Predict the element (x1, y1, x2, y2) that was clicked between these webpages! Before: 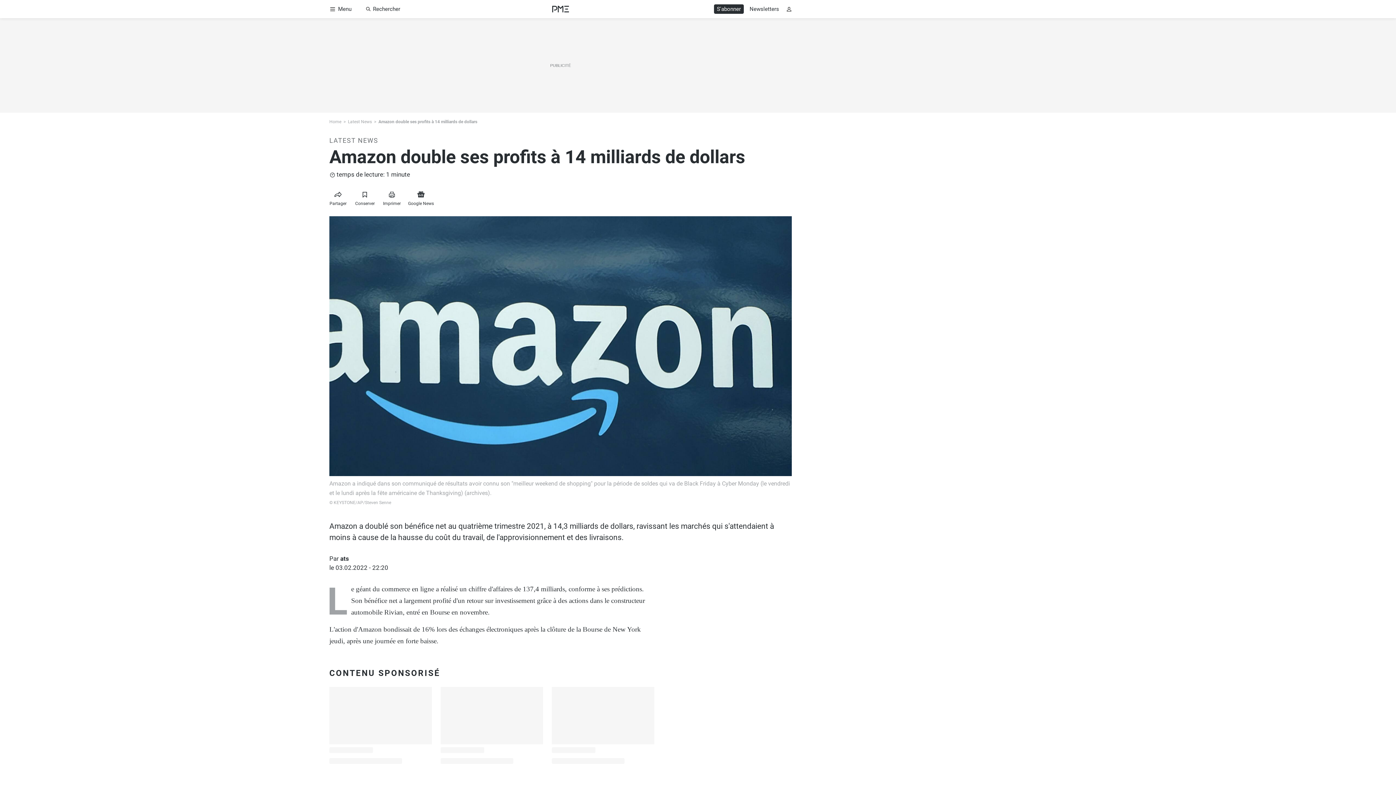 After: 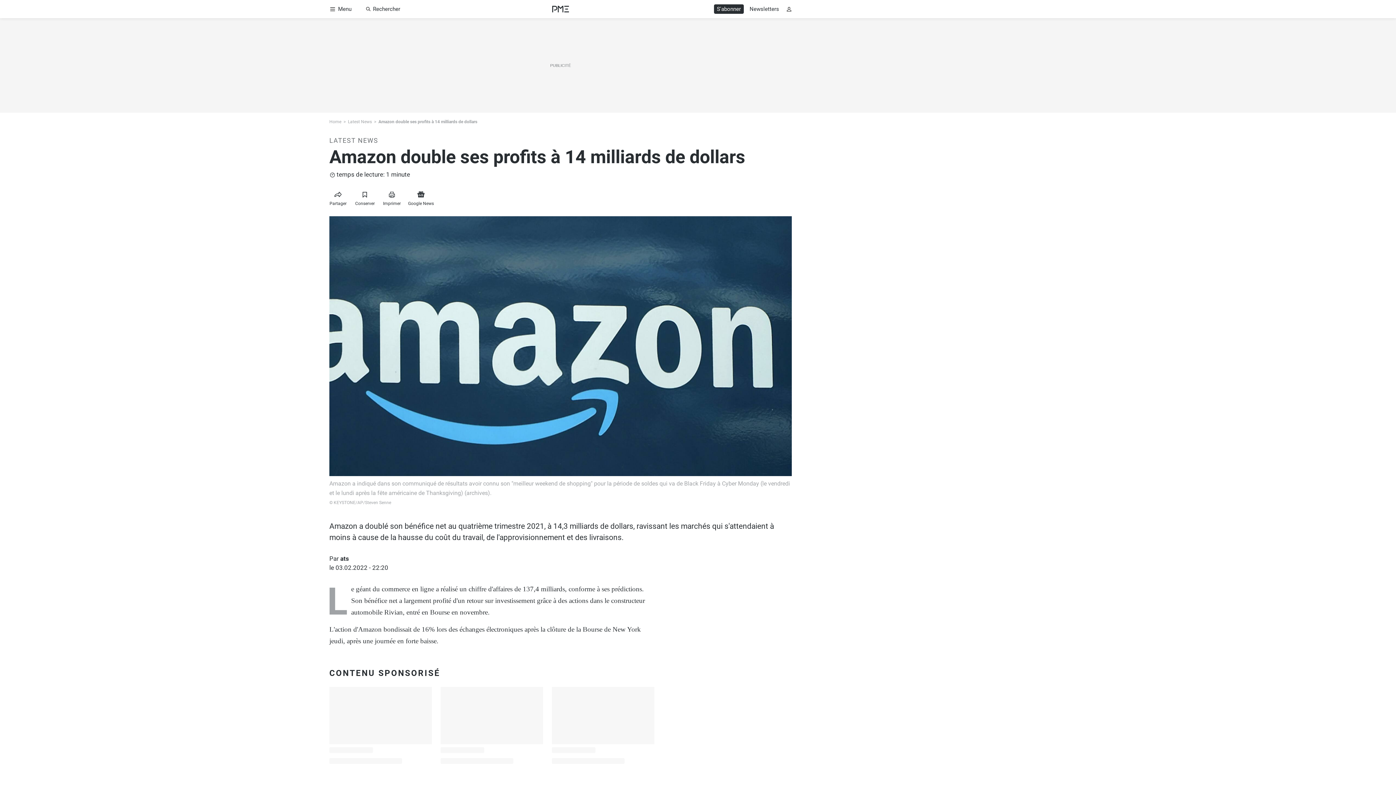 Action: label: S'abonner bbox: (714, 4, 744, 13)